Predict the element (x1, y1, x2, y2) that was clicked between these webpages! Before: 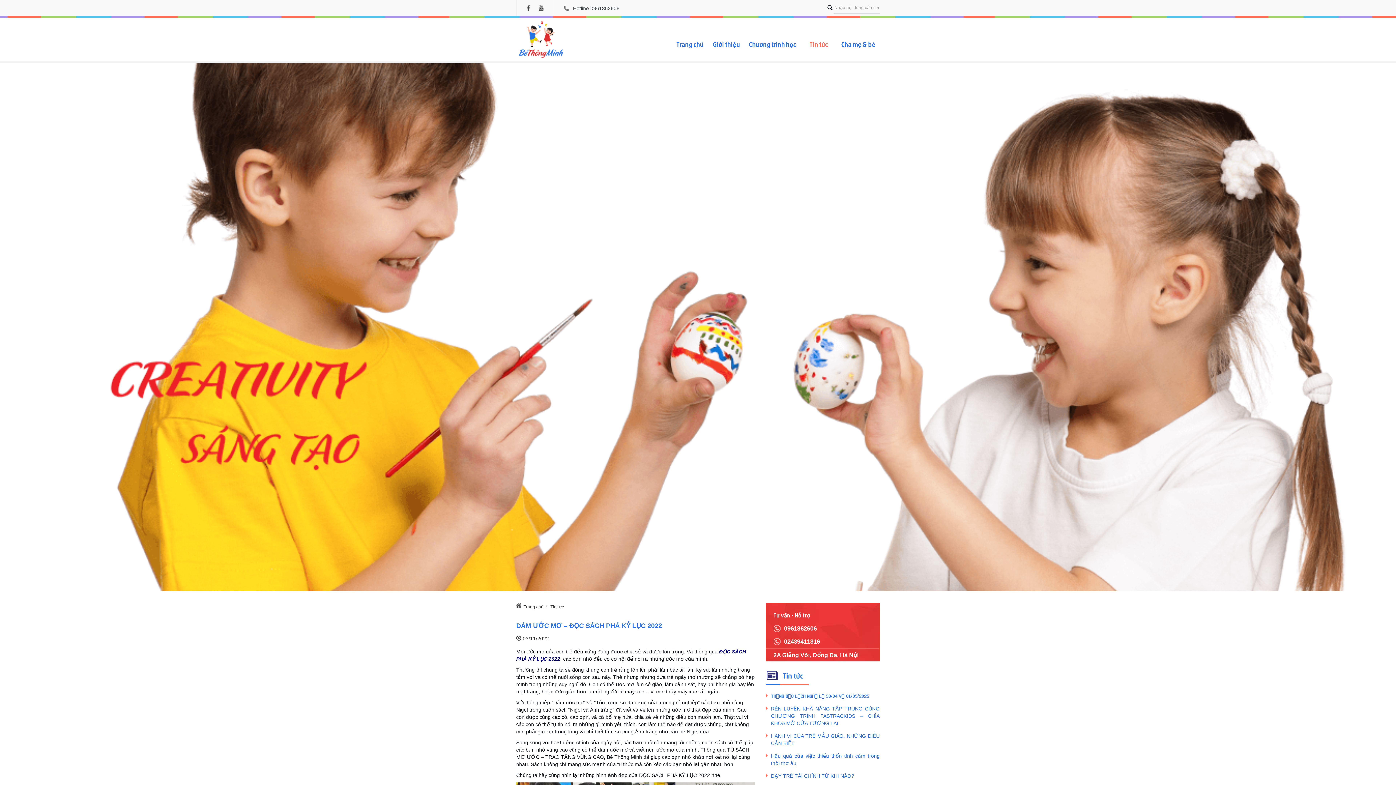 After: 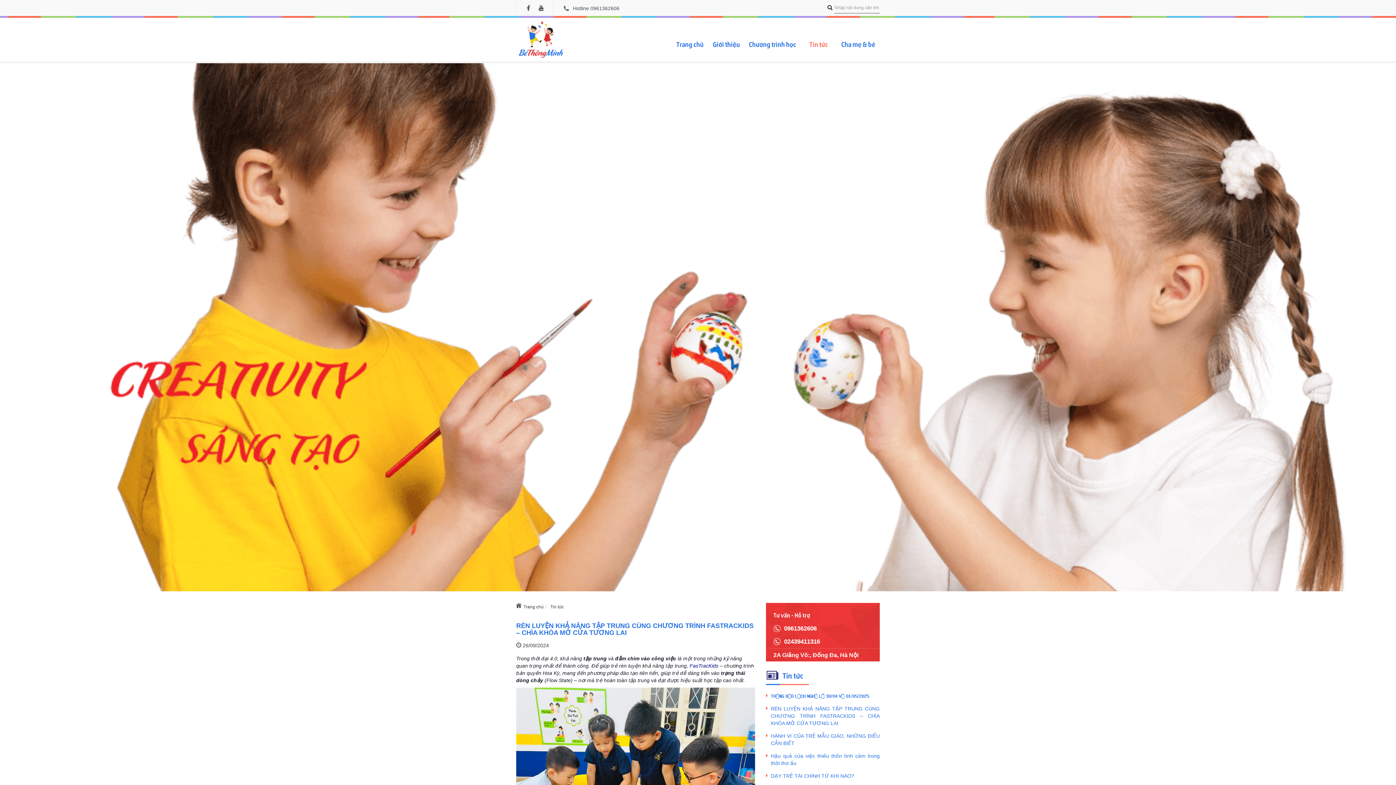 Action: label: RÈN LUYỆN KHẢ NĂNG TẬP TRUNG CÙNG CHƯƠNG TRÌNH FASTRACKIDS – CHÌA KHÓA MỞ CỬA TƯƠNG LAI bbox: (771, 705, 879, 727)